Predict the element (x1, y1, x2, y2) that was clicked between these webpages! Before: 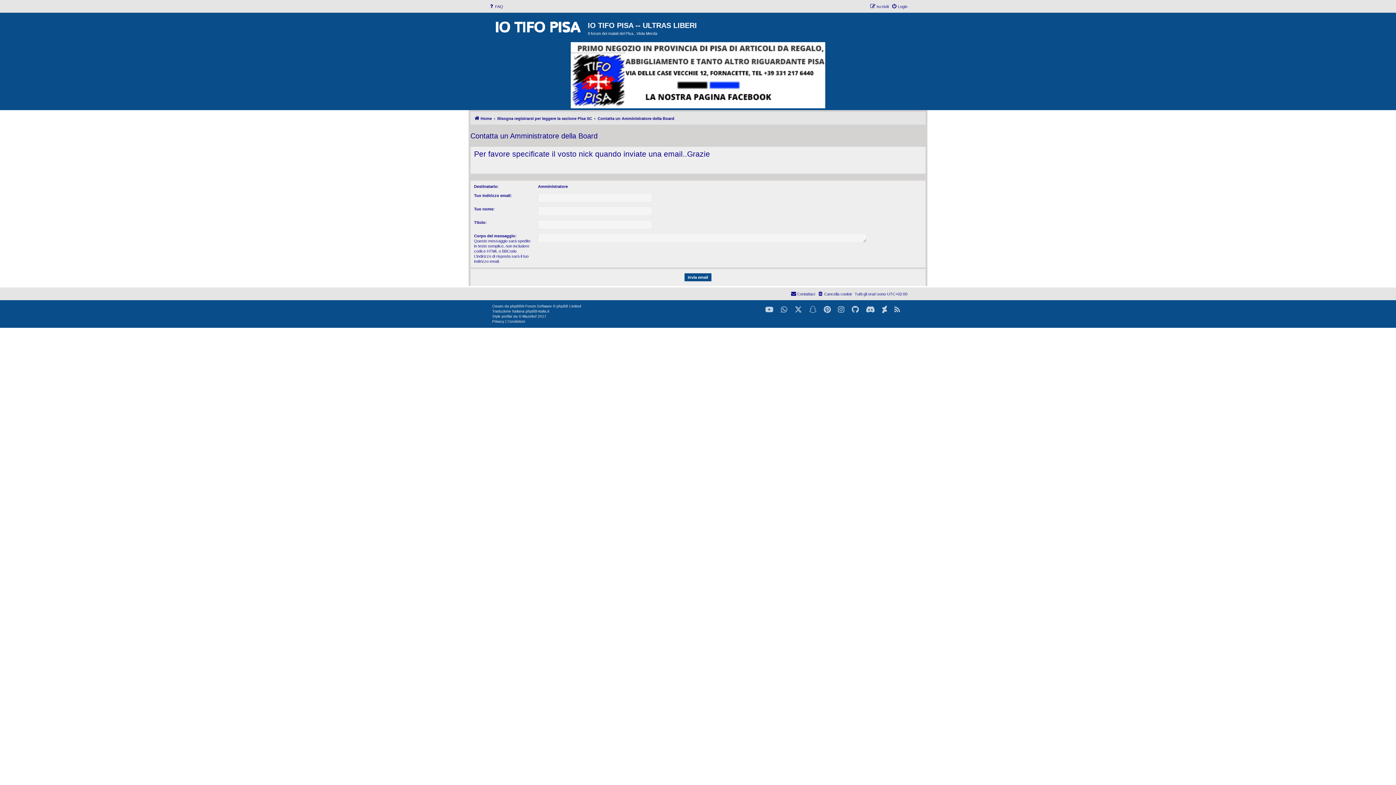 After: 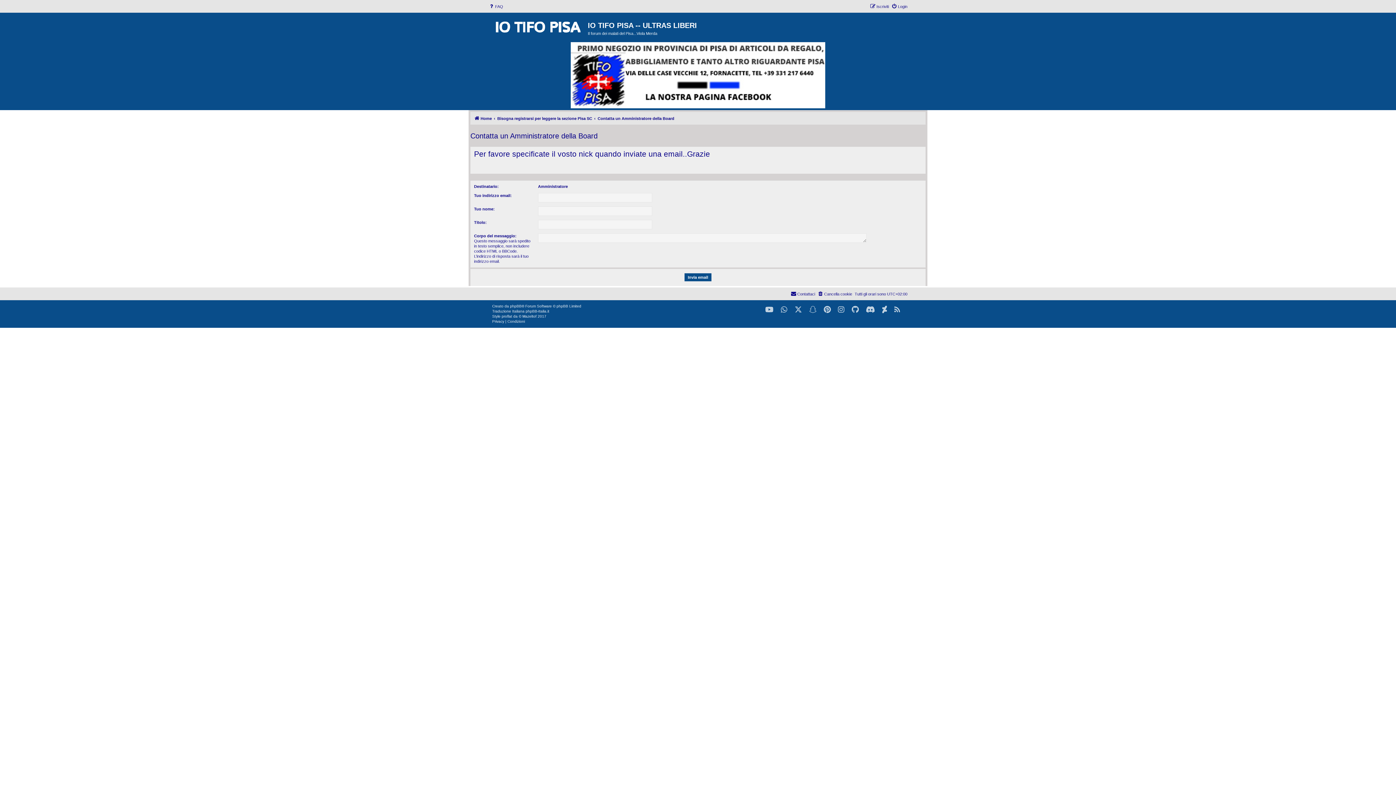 Action: bbox: (790, 292, 815, 296) label: Contattaci